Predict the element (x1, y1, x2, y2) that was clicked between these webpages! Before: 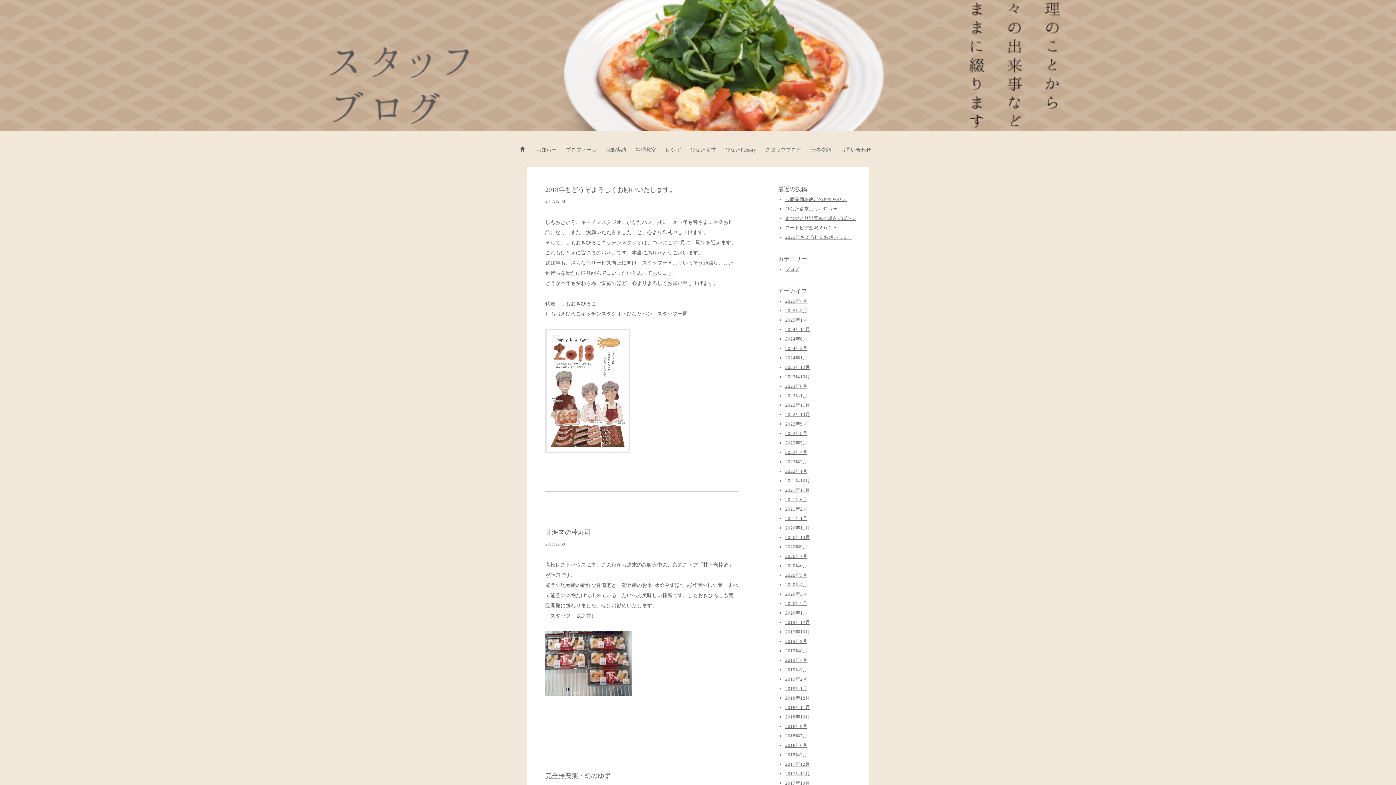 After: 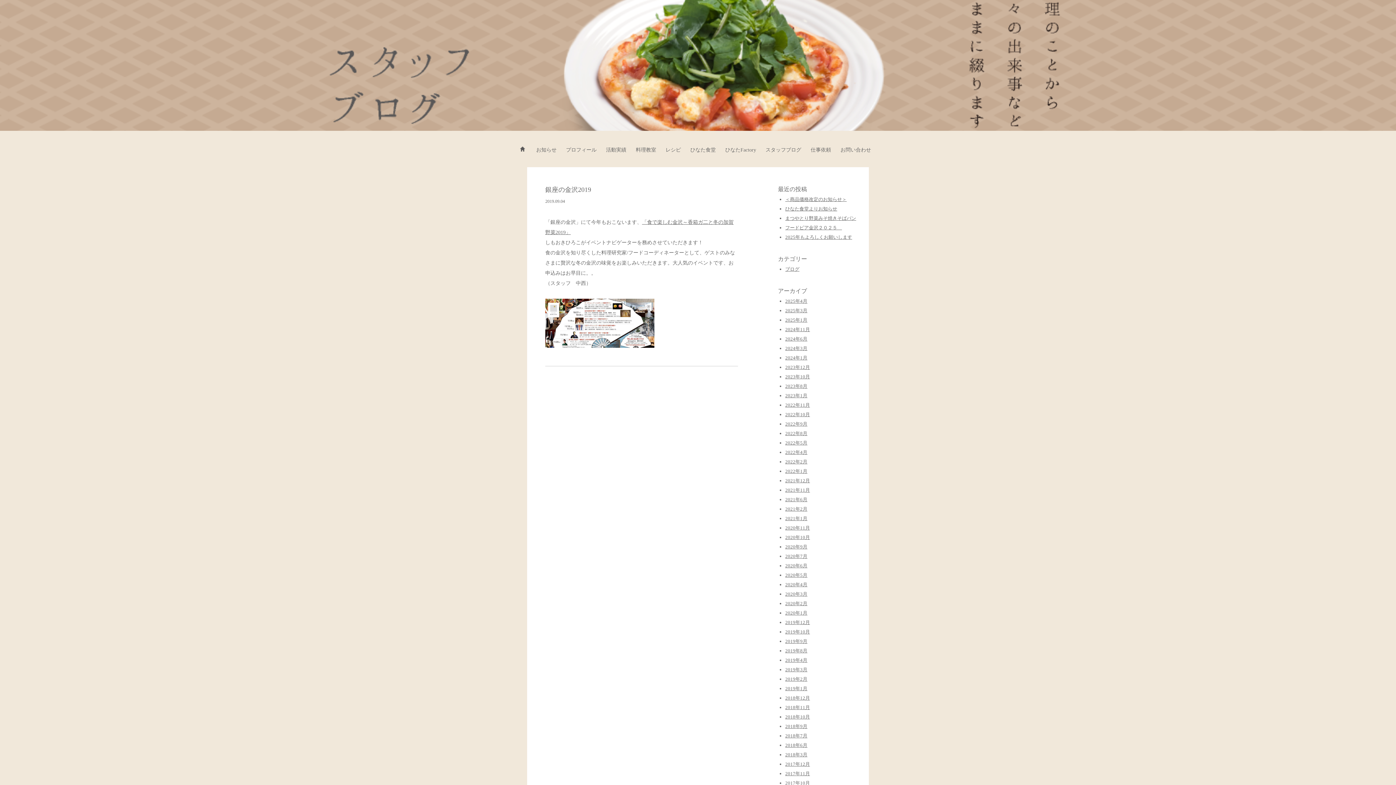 Action: label: 2019年9月 bbox: (785, 638, 807, 644)